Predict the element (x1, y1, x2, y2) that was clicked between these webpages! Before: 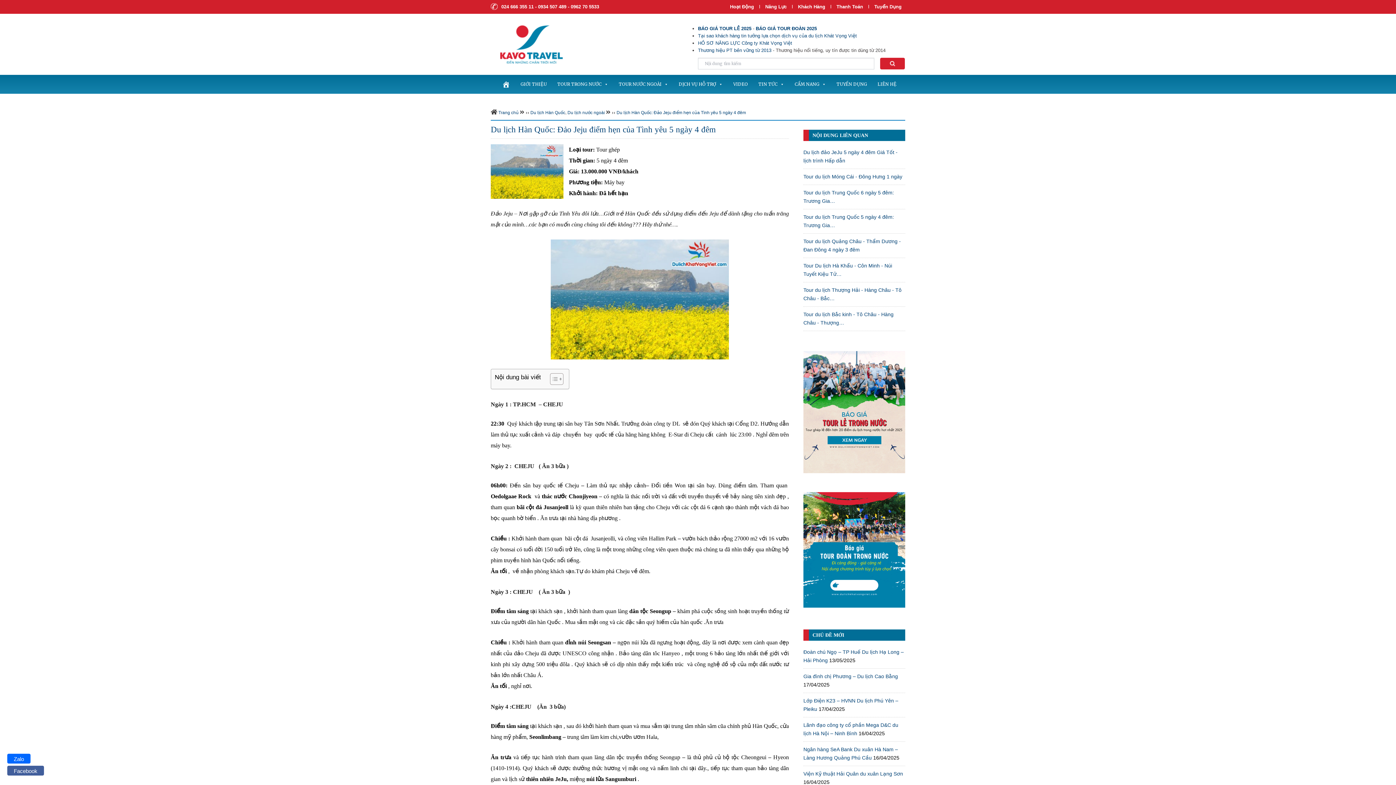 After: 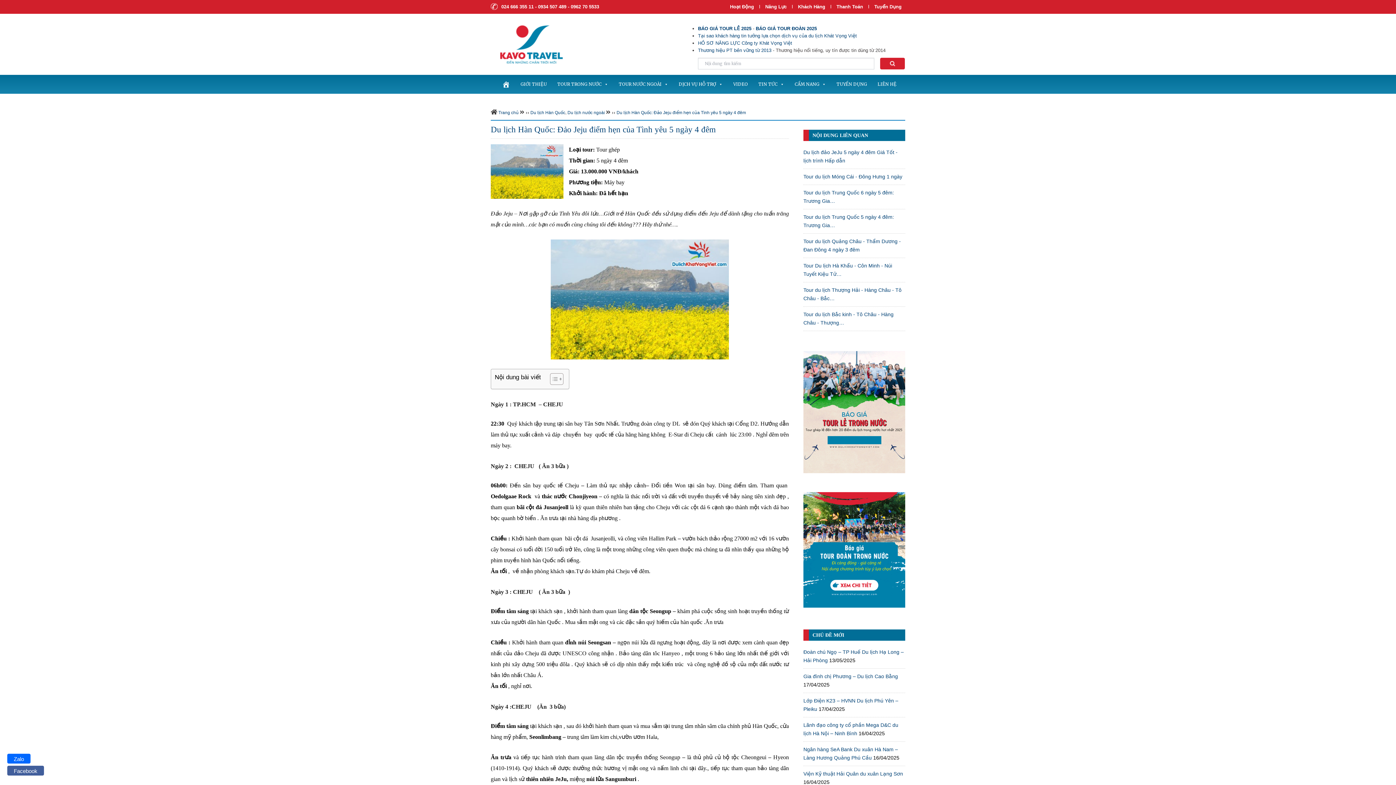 Action: bbox: (490, 168, 563, 174)